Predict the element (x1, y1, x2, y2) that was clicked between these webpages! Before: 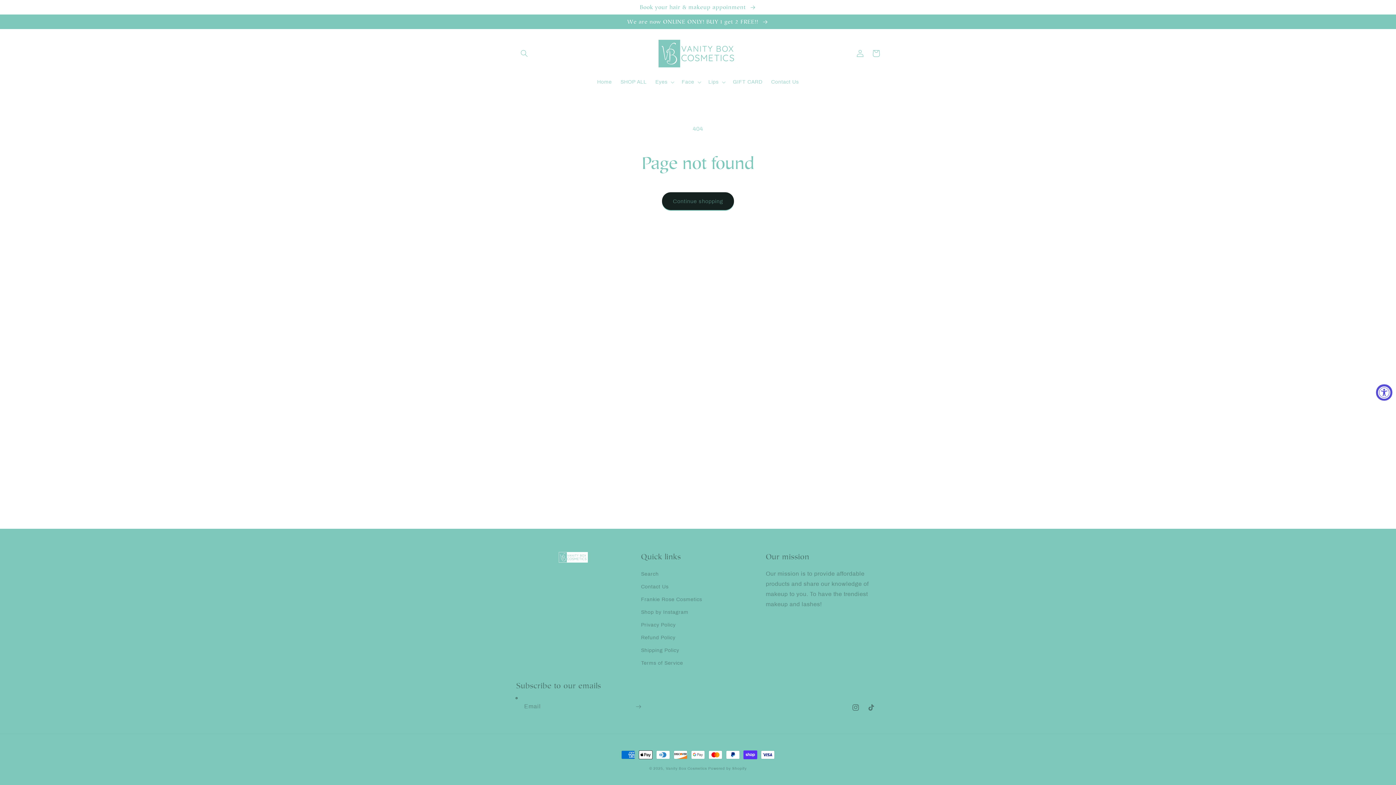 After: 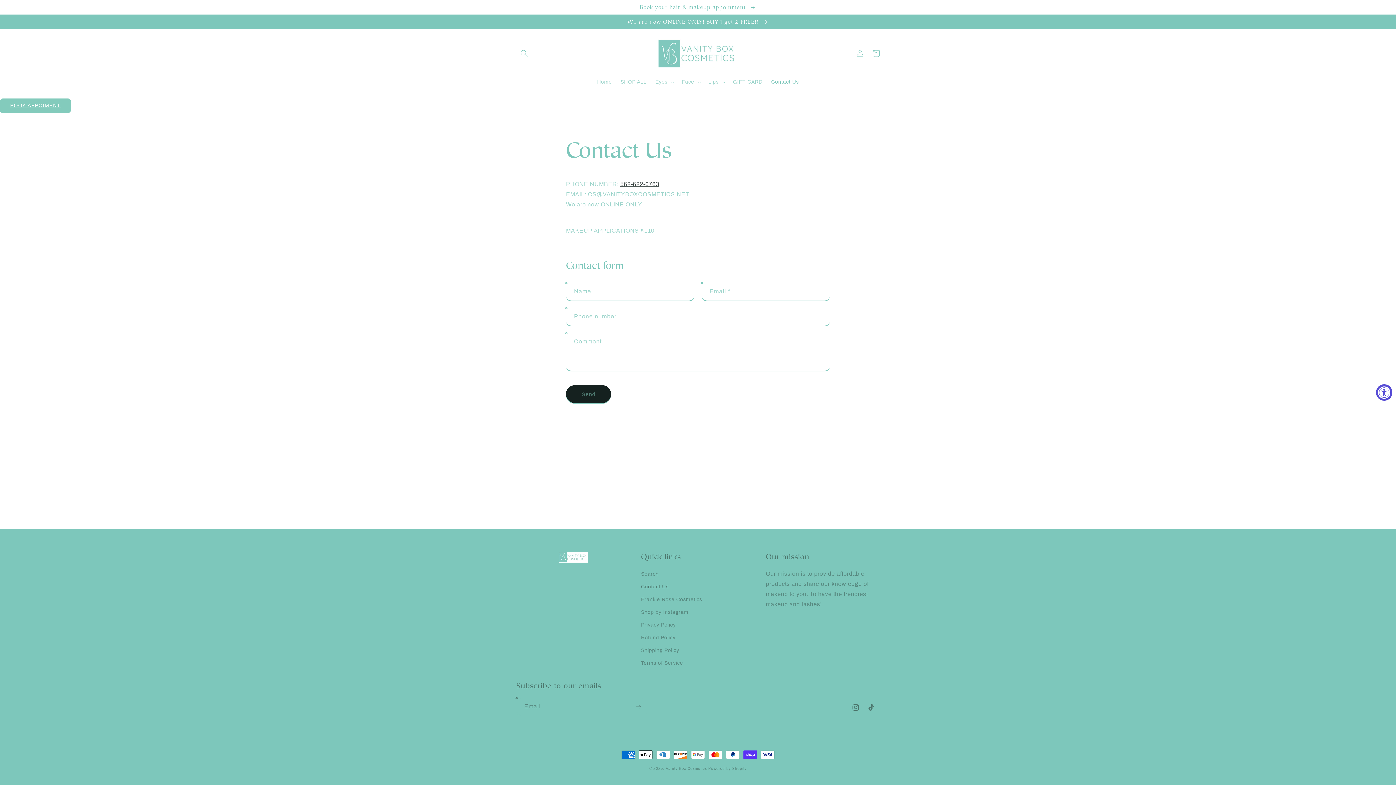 Action: label: We are now ONLINE ONLY! BUY 1 get 2 FREE!!  bbox: (0, 14, 1396, 28)